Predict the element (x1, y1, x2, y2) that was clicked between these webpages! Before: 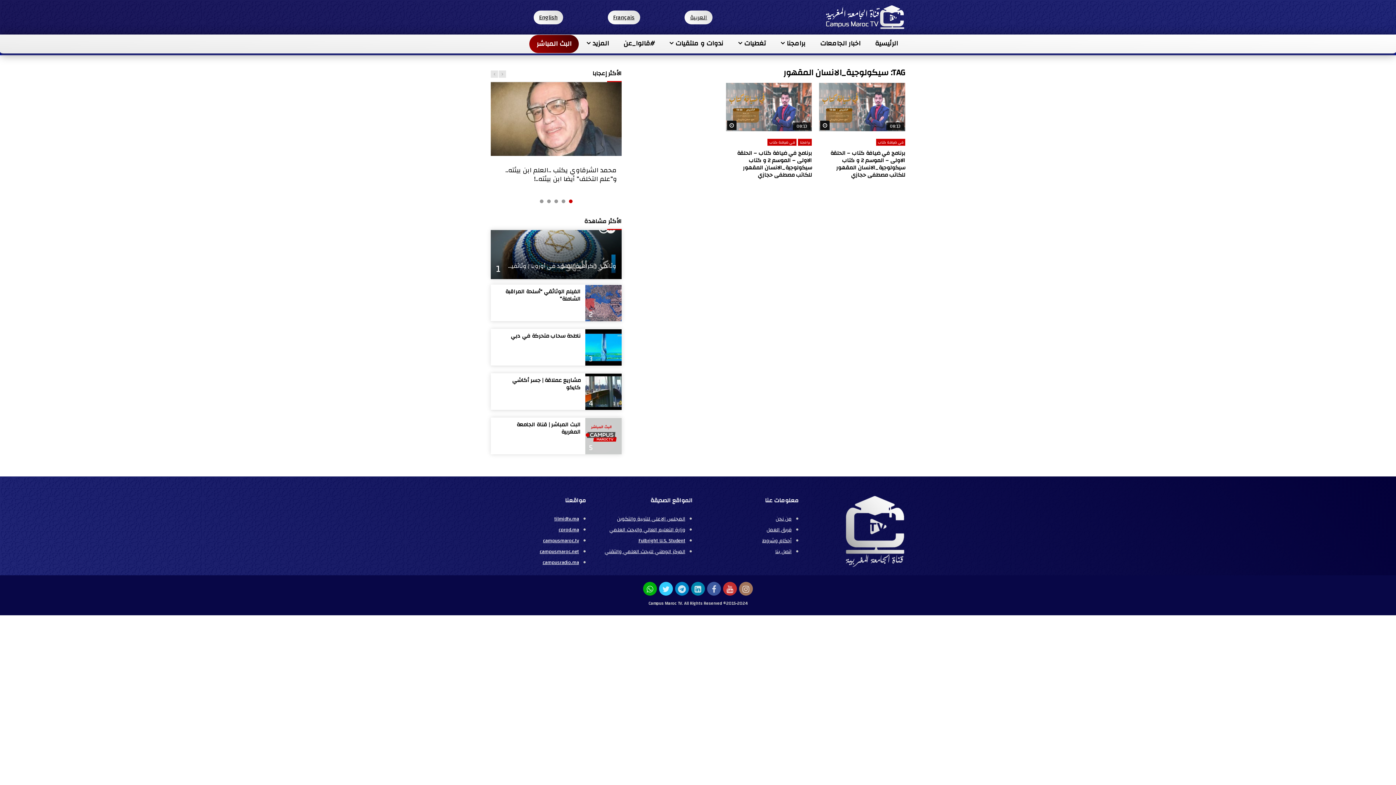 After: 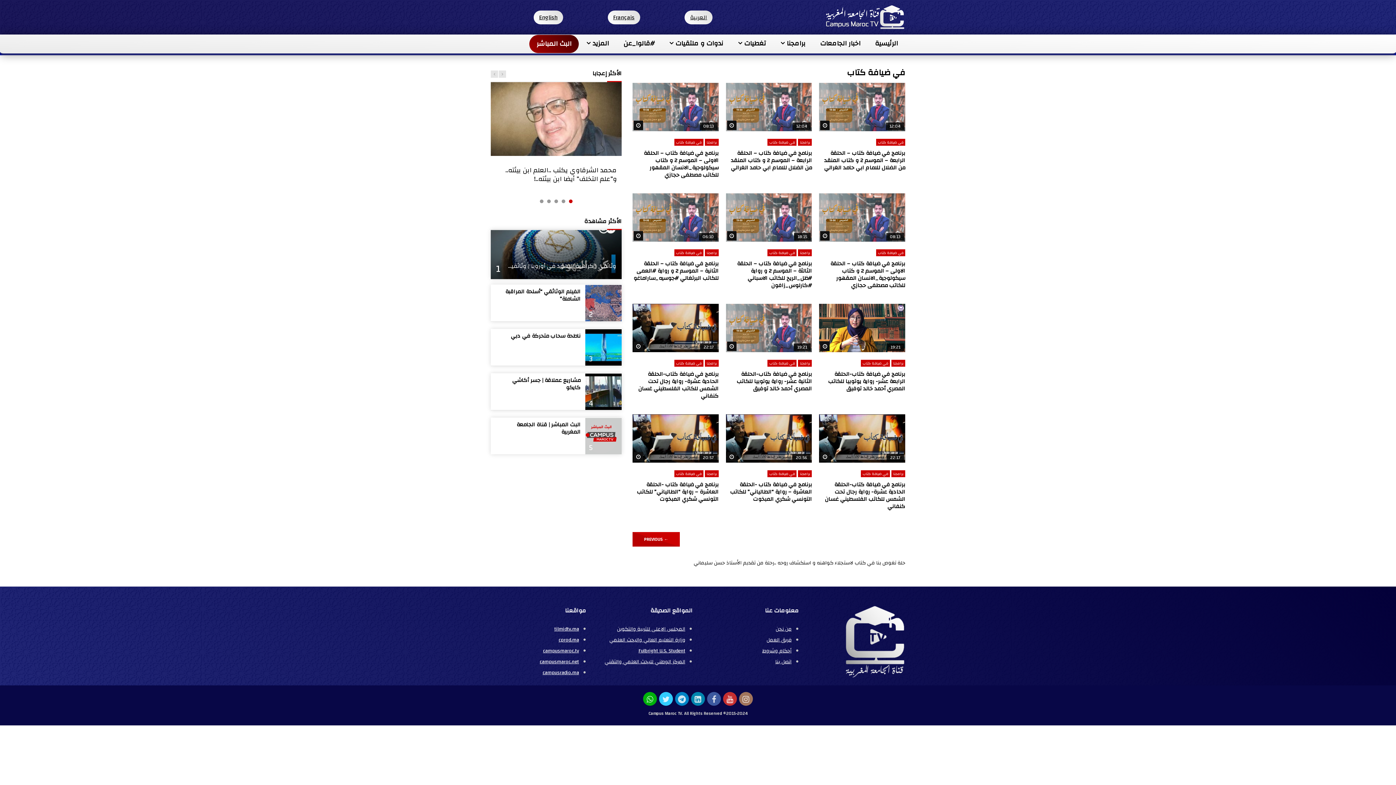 Action: label: في ضيافة كتاب bbox: (767, 138, 796, 145)